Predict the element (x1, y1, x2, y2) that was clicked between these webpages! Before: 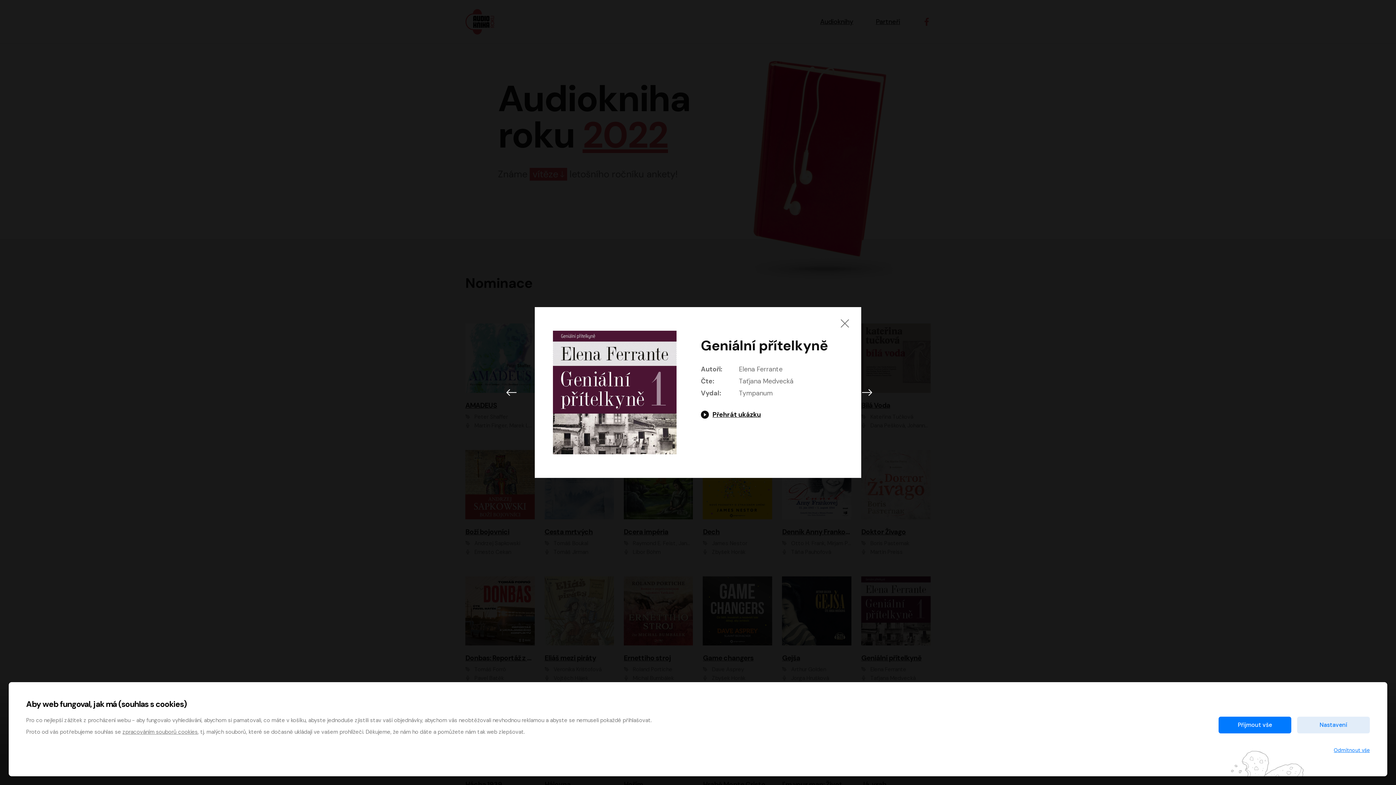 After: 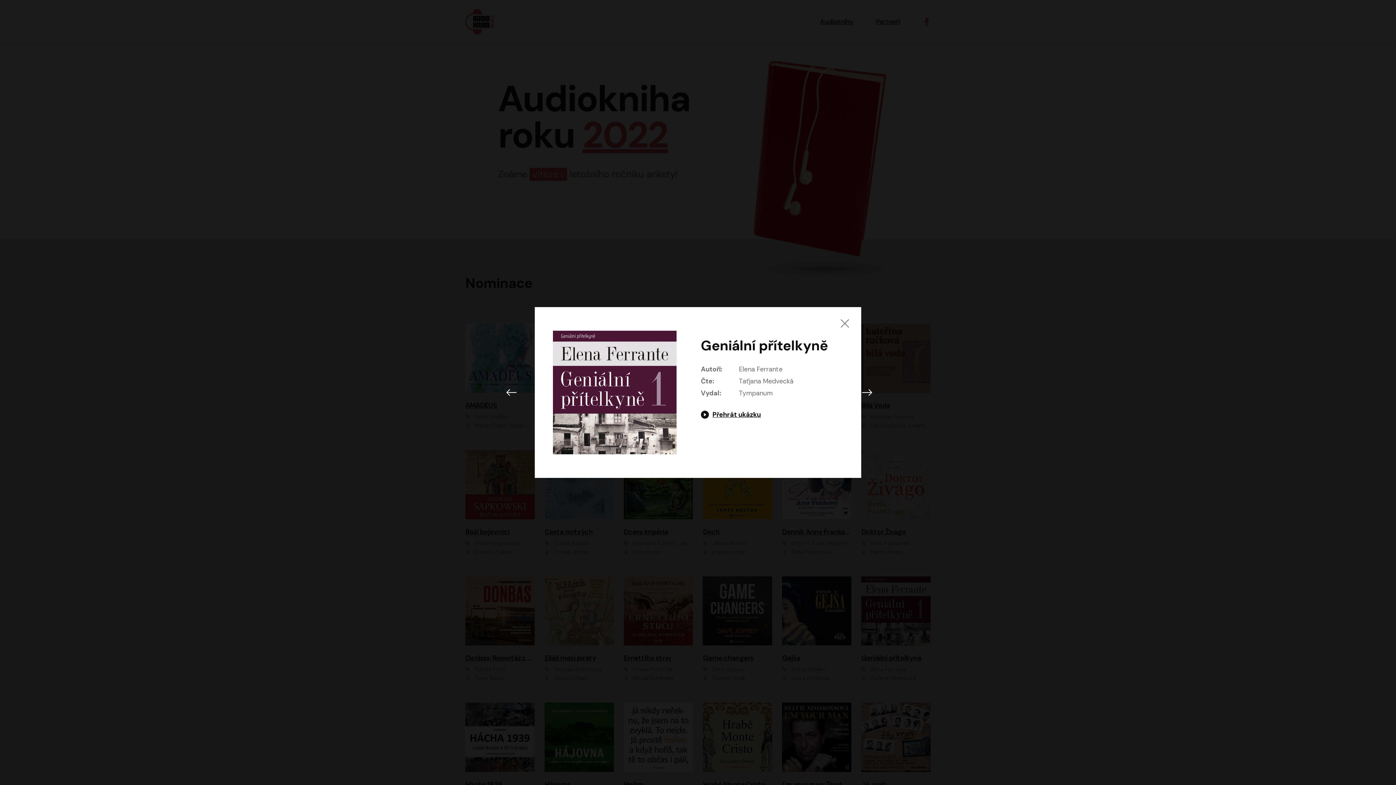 Action: label: Přijmout vše bbox: (1218, 717, 1291, 733)